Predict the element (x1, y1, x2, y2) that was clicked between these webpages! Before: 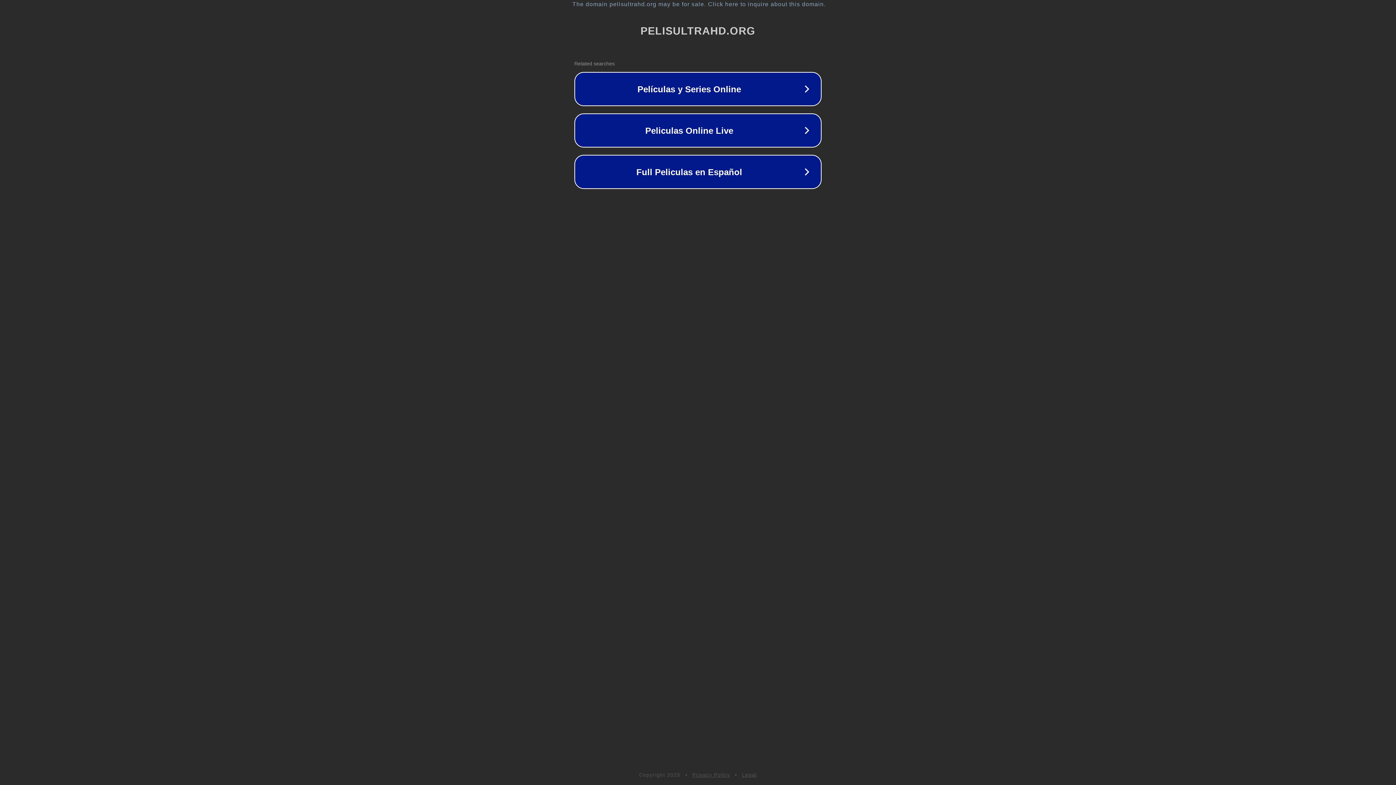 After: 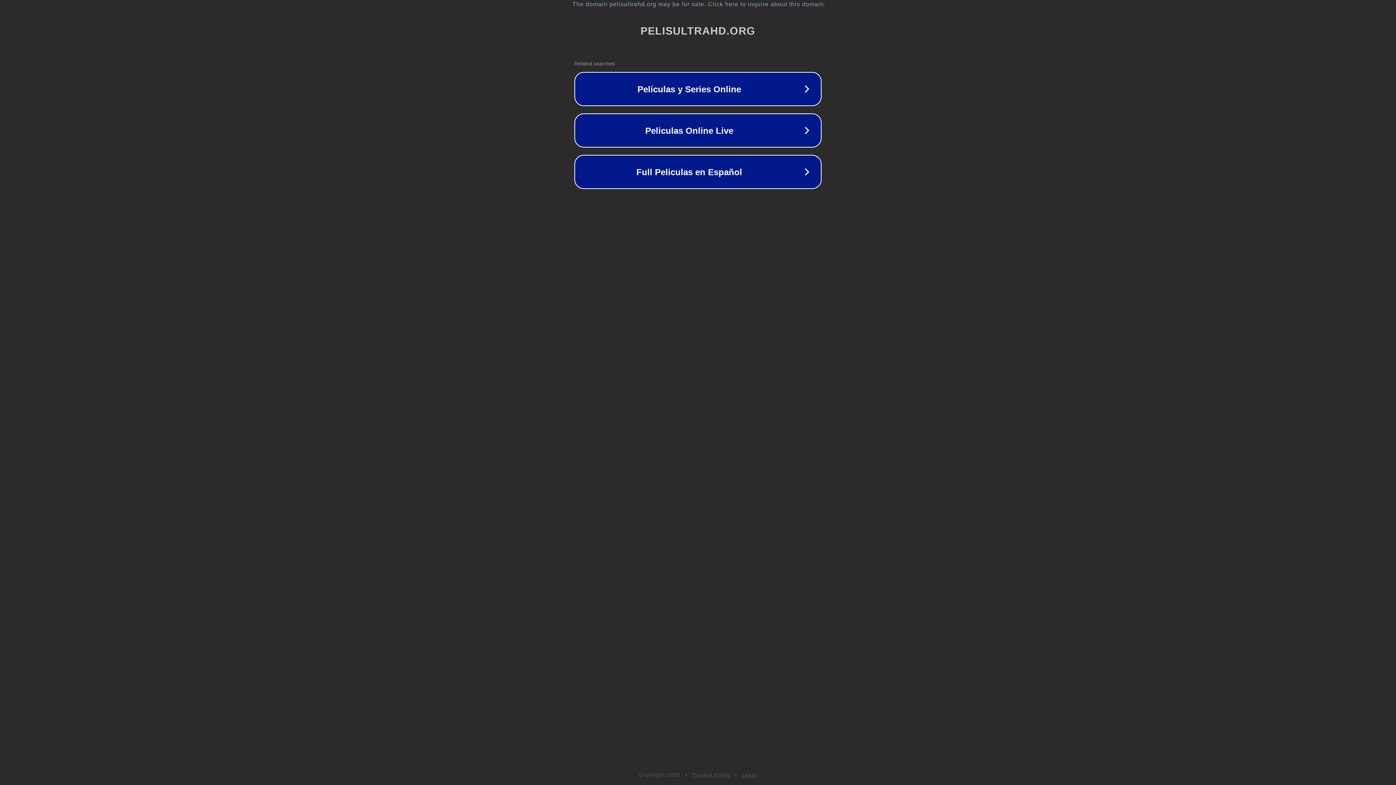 Action: label: Privacy Policy bbox: (692, 772, 730, 778)